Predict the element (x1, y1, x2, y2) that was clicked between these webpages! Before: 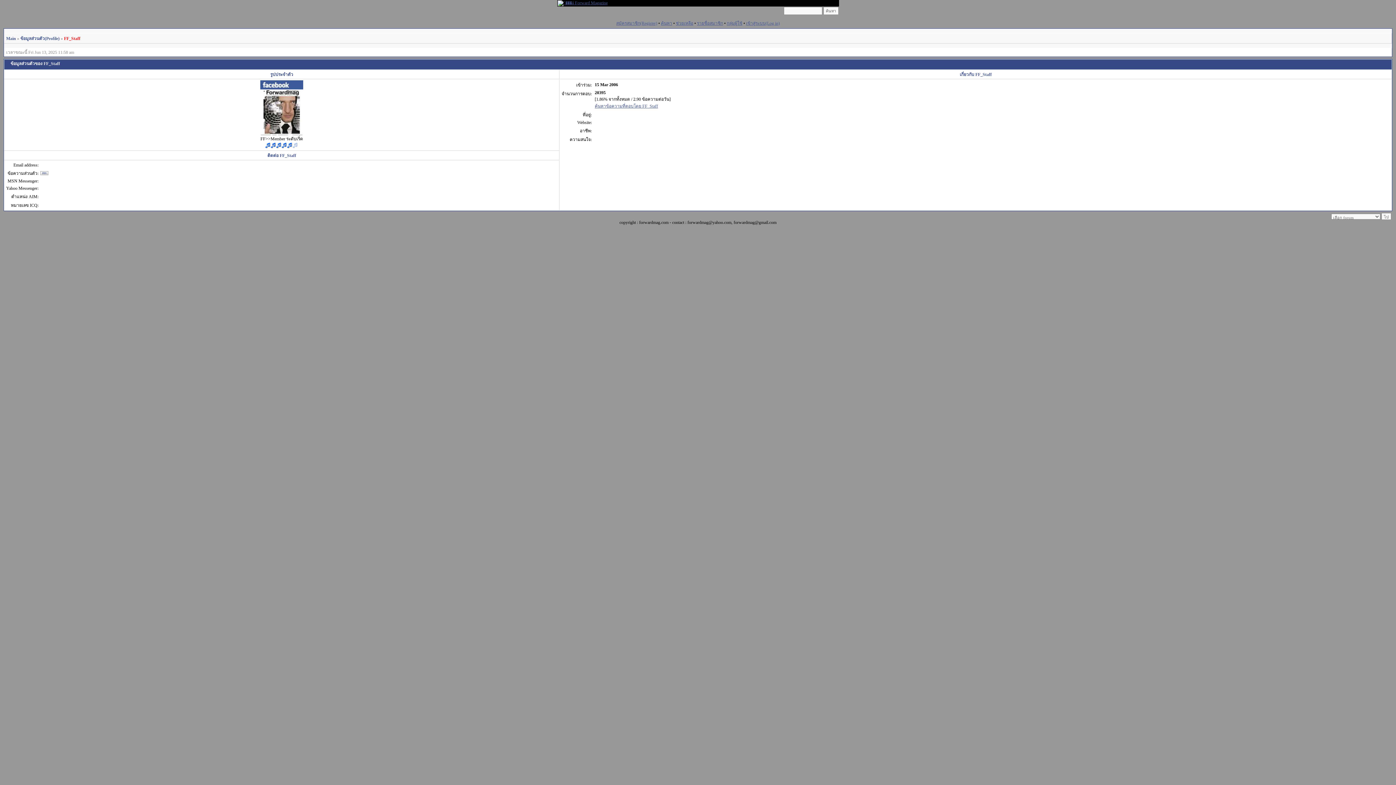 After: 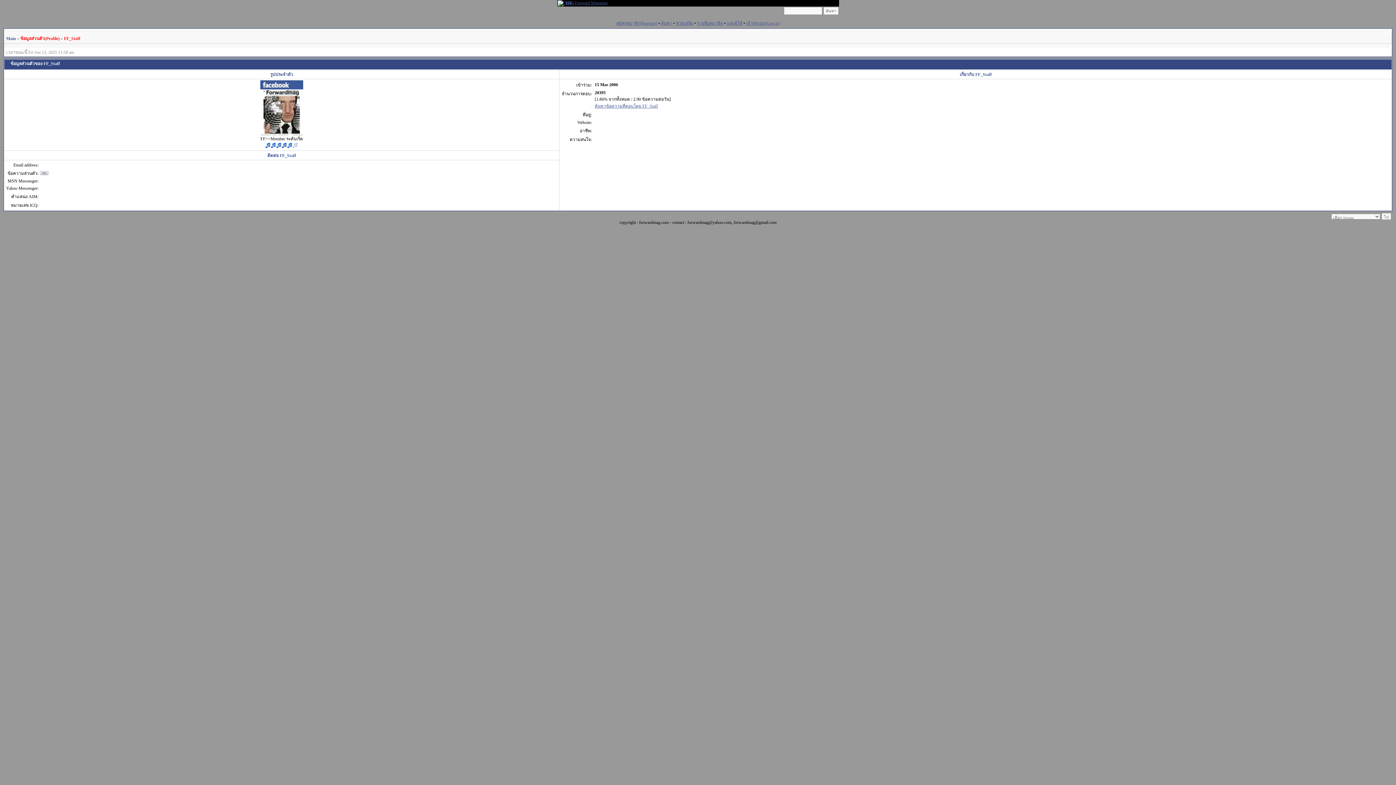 Action: label: ข้อมูลส่วนตัว(Profile) bbox: (20, 36, 59, 41)